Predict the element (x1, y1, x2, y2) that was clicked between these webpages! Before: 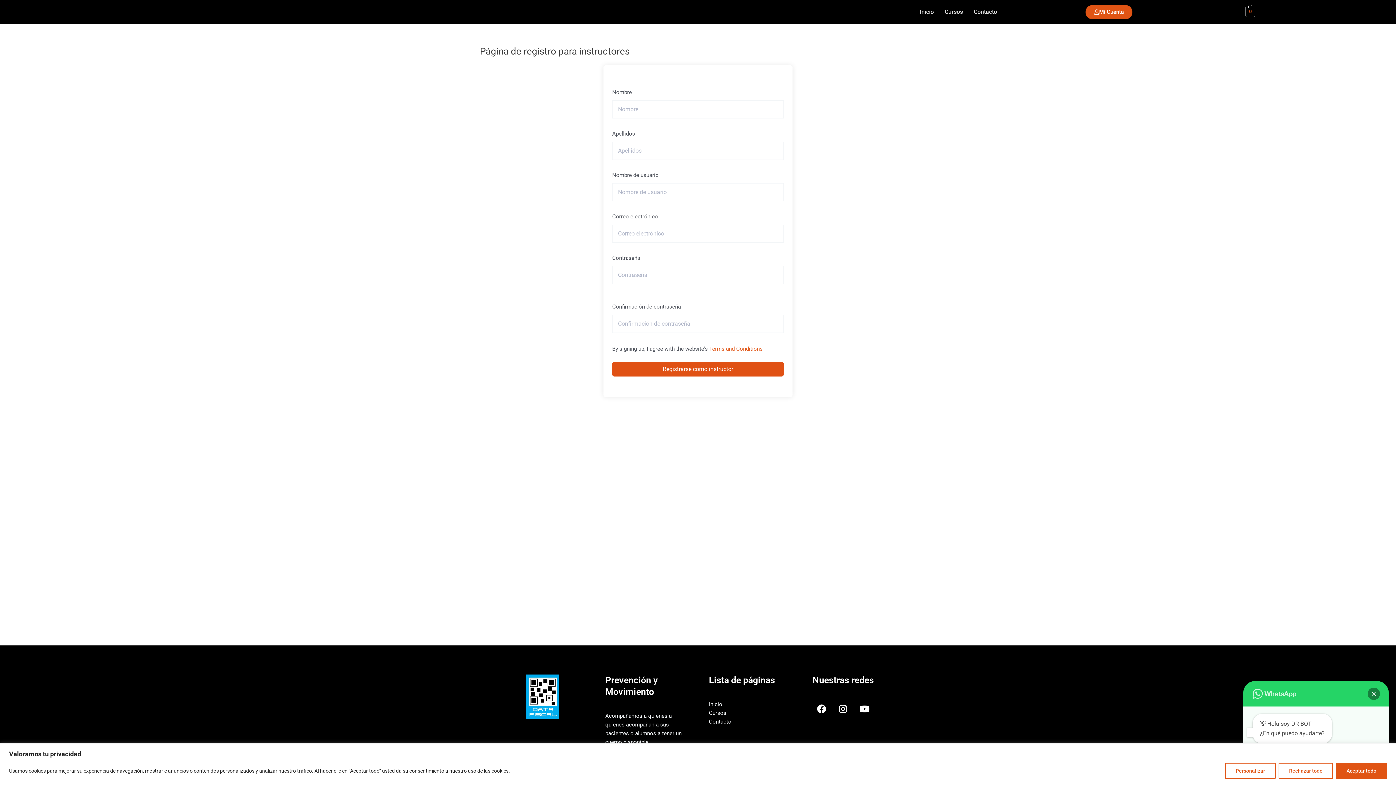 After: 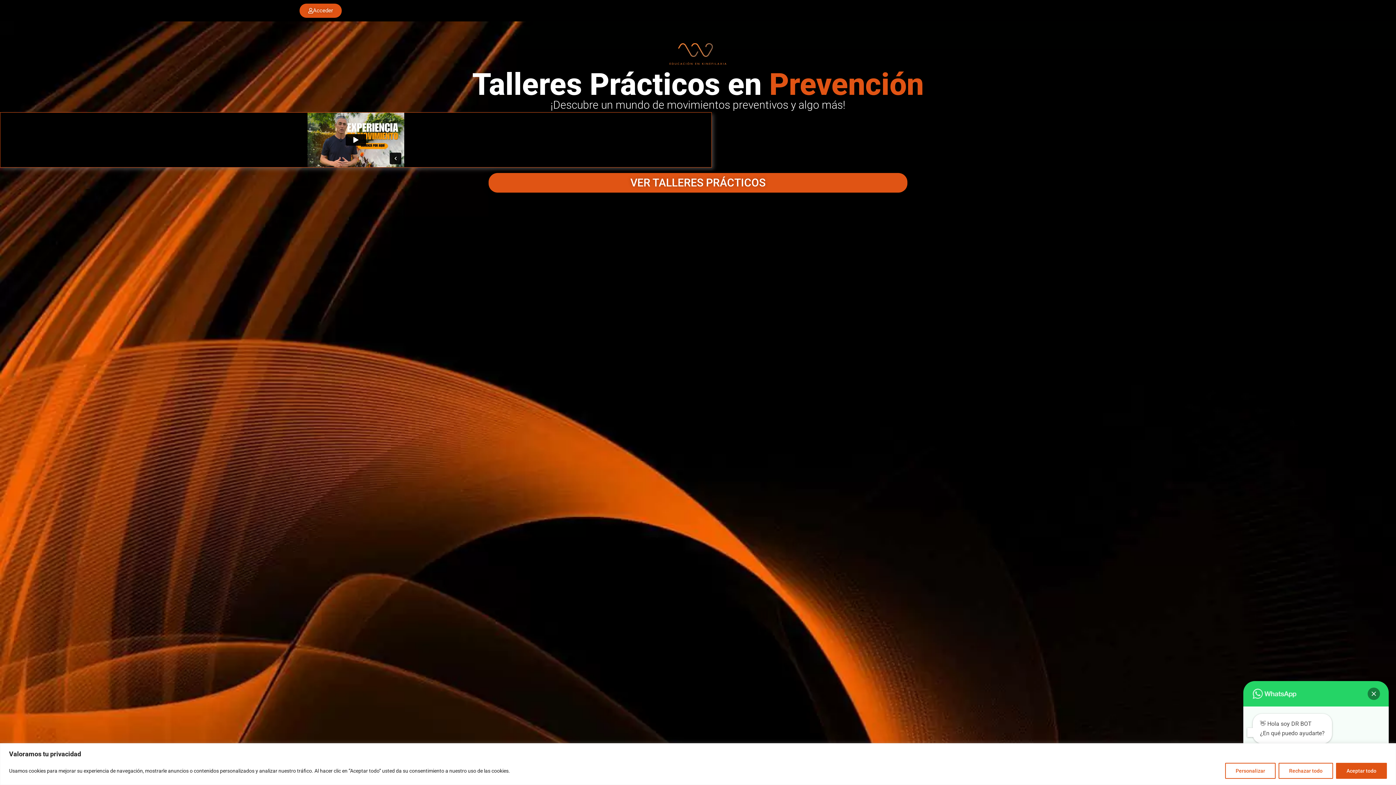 Action: bbox: (914, 3, 939, 20) label: Inicio